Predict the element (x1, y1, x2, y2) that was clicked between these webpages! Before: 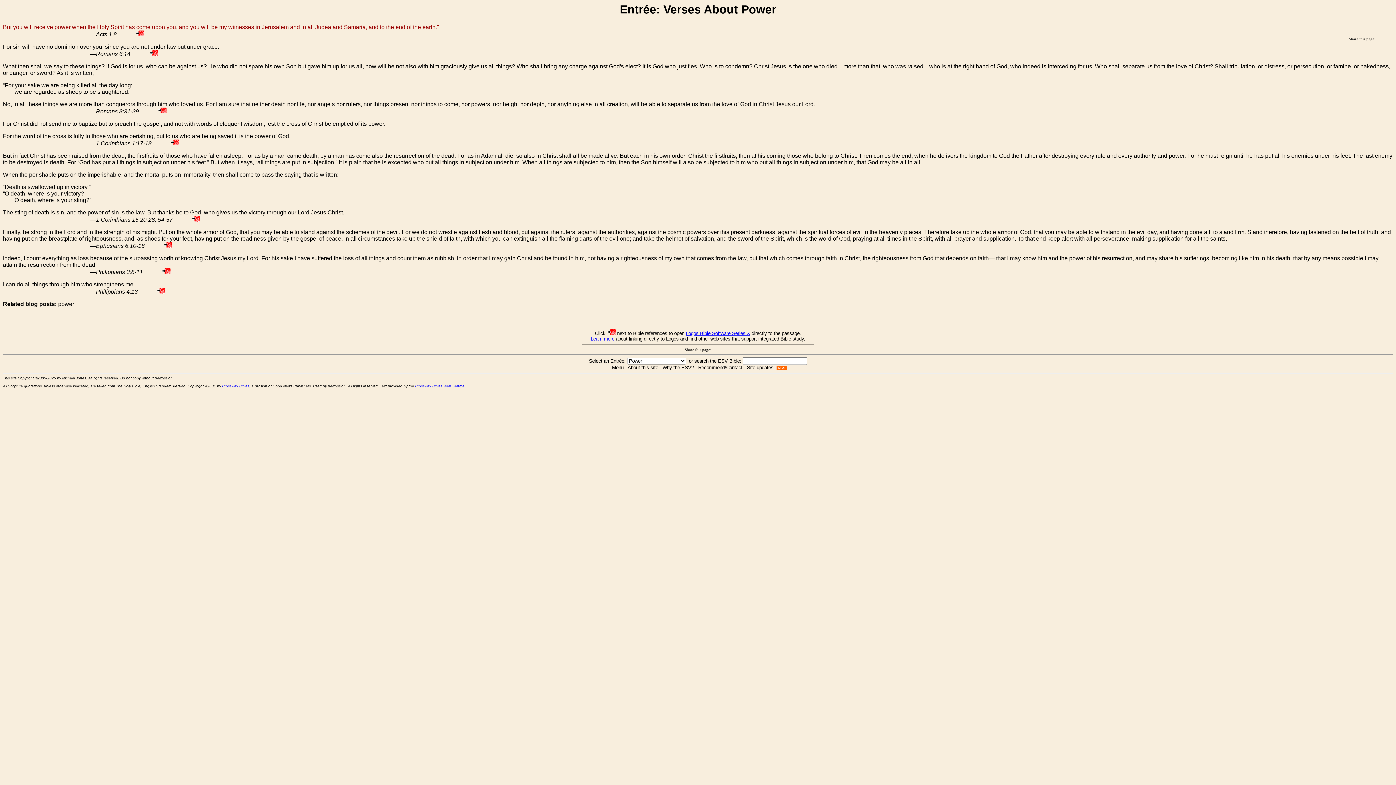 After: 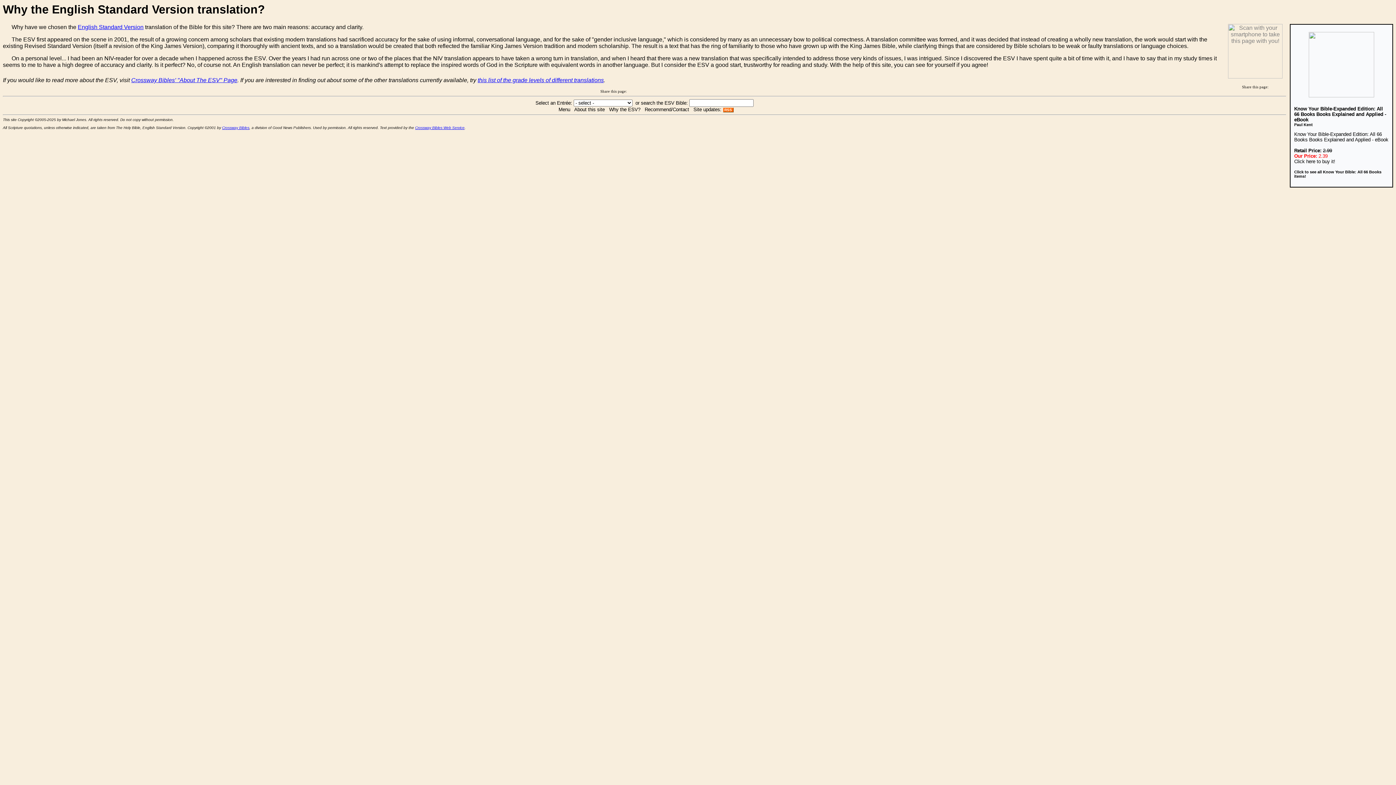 Action: label: Why the ESV? bbox: (662, 365, 694, 370)